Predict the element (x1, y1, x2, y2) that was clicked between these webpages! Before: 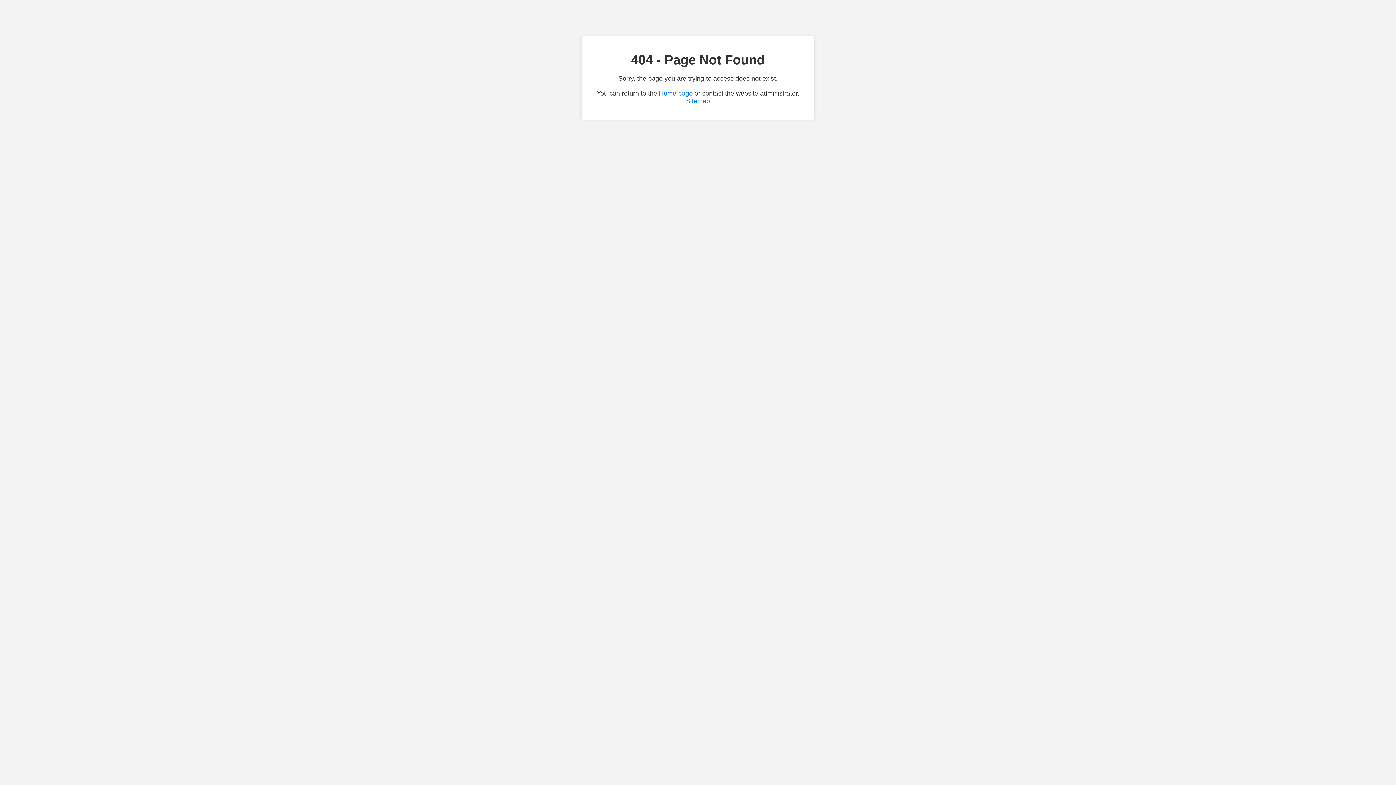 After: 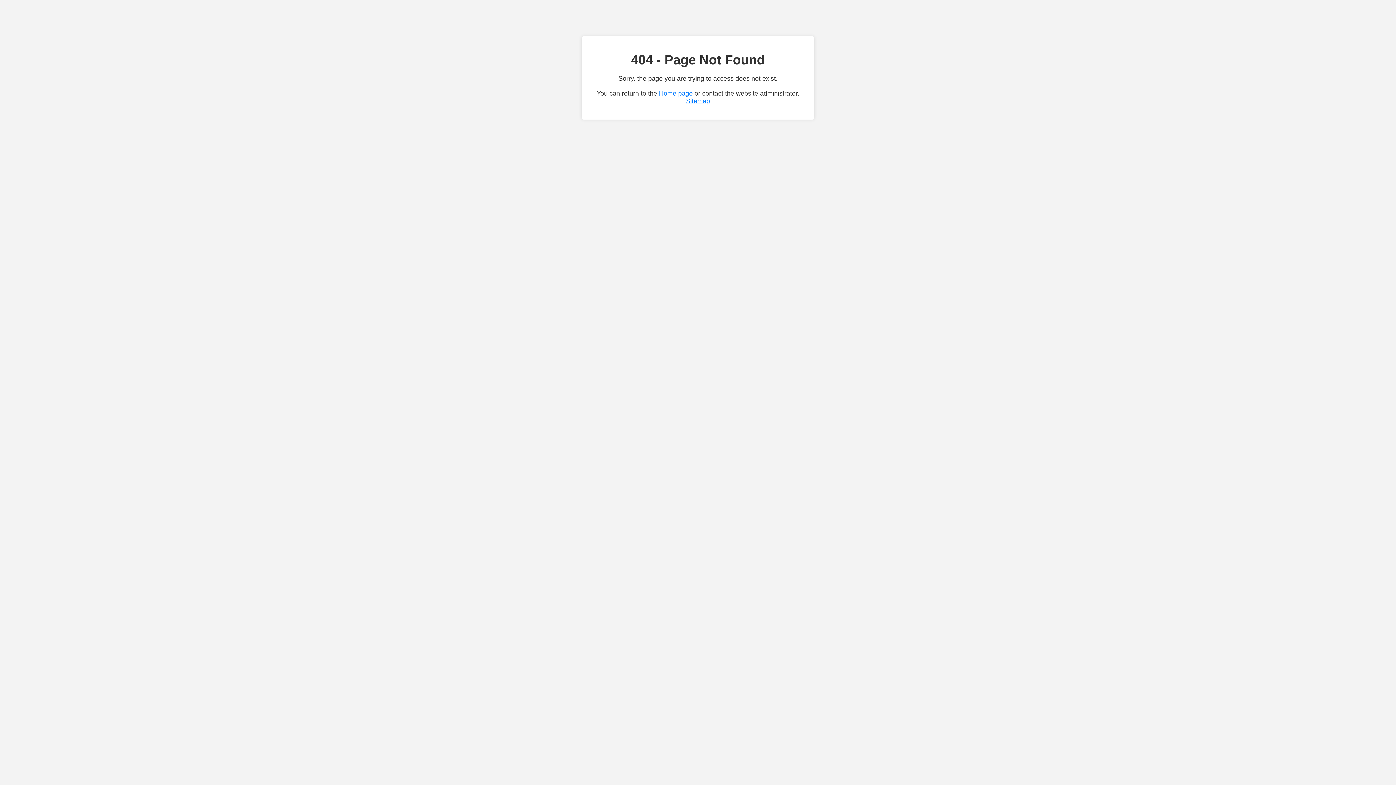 Action: bbox: (686, 97, 710, 104) label: Sitemap